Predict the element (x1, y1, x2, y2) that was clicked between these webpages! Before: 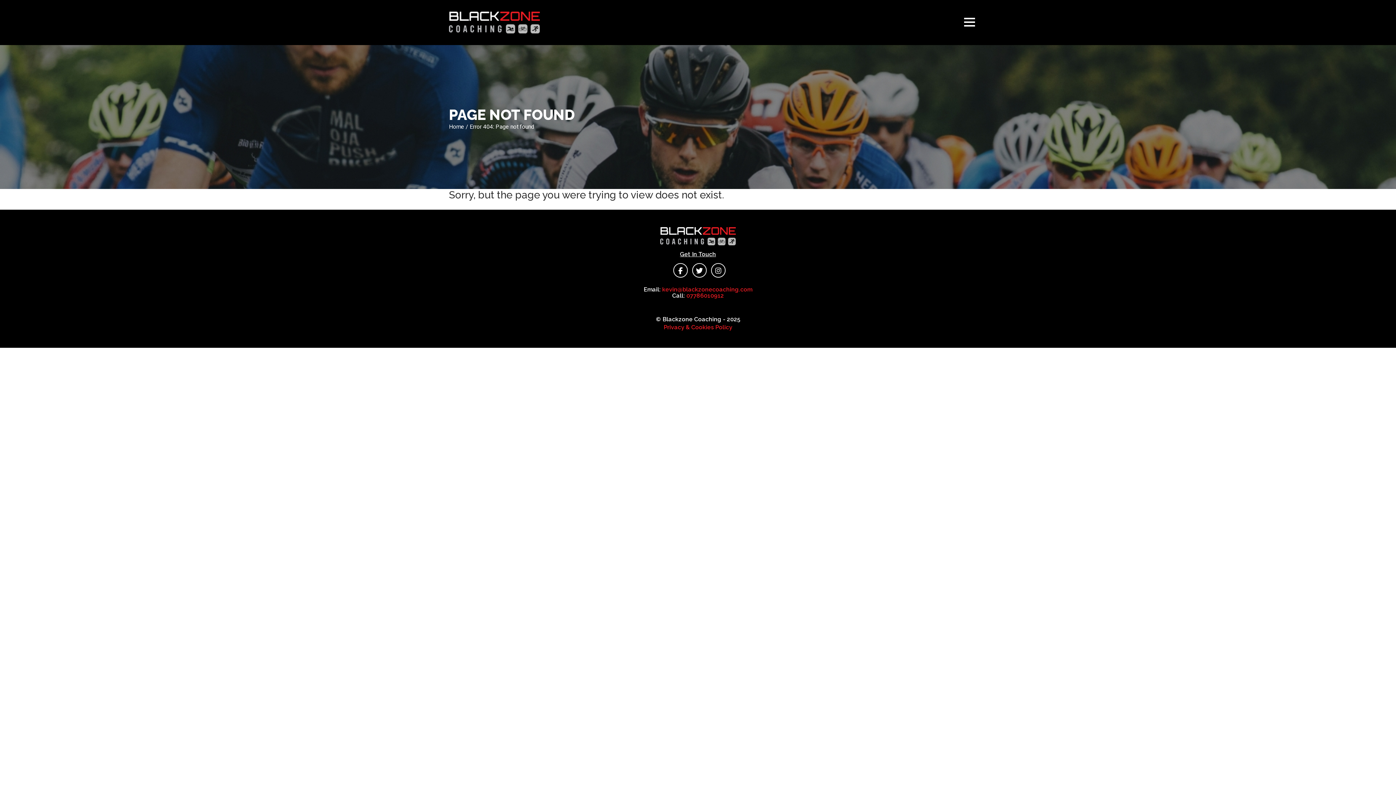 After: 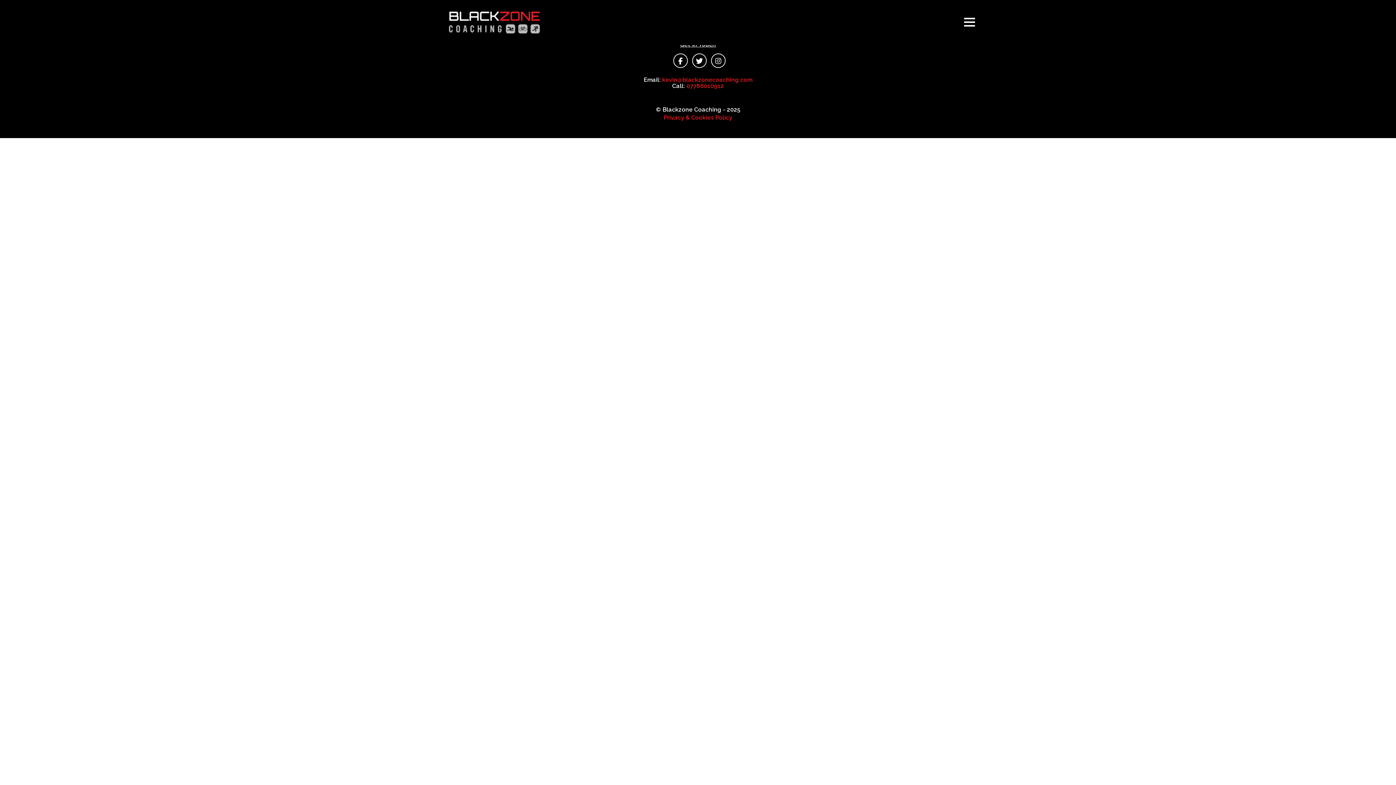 Action: bbox: (449, 251, 947, 257) label: Get In Touch